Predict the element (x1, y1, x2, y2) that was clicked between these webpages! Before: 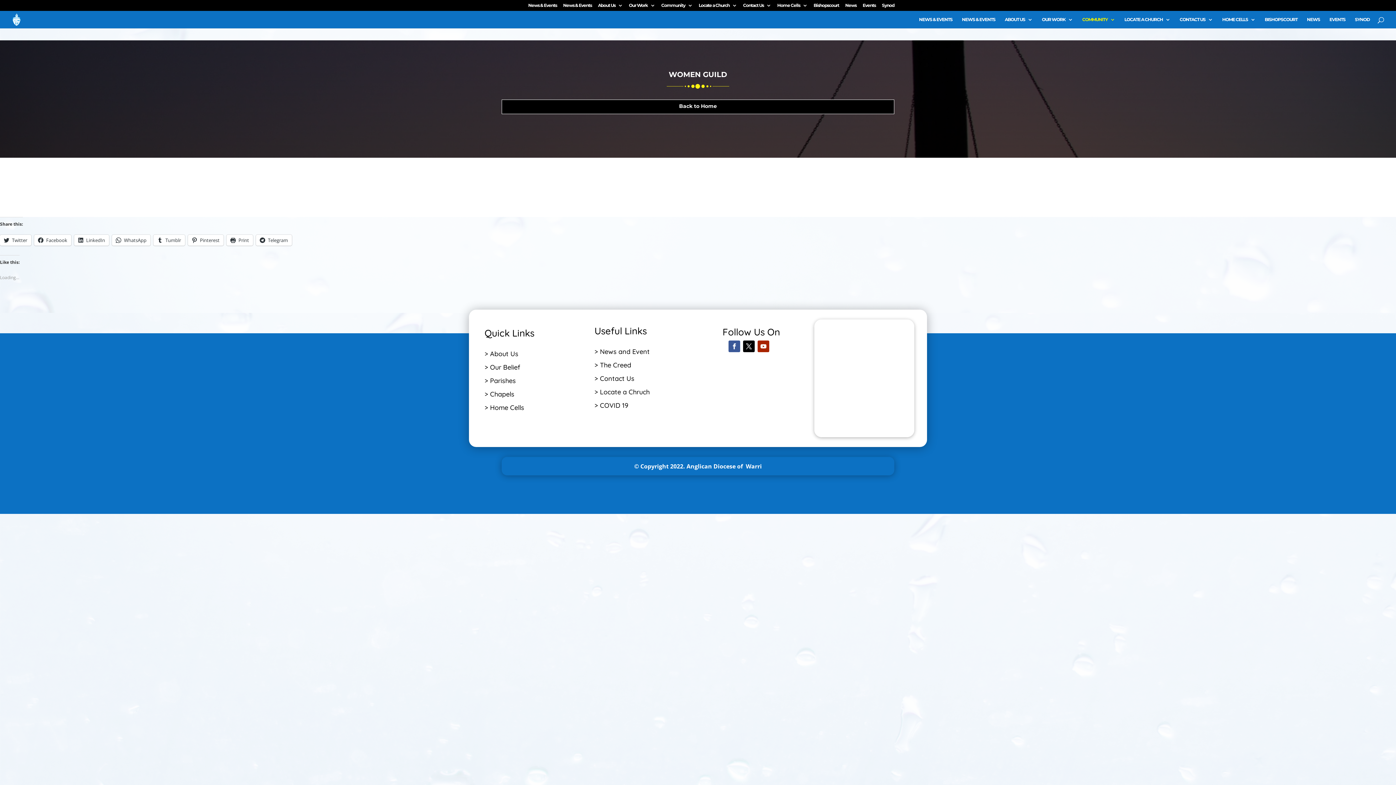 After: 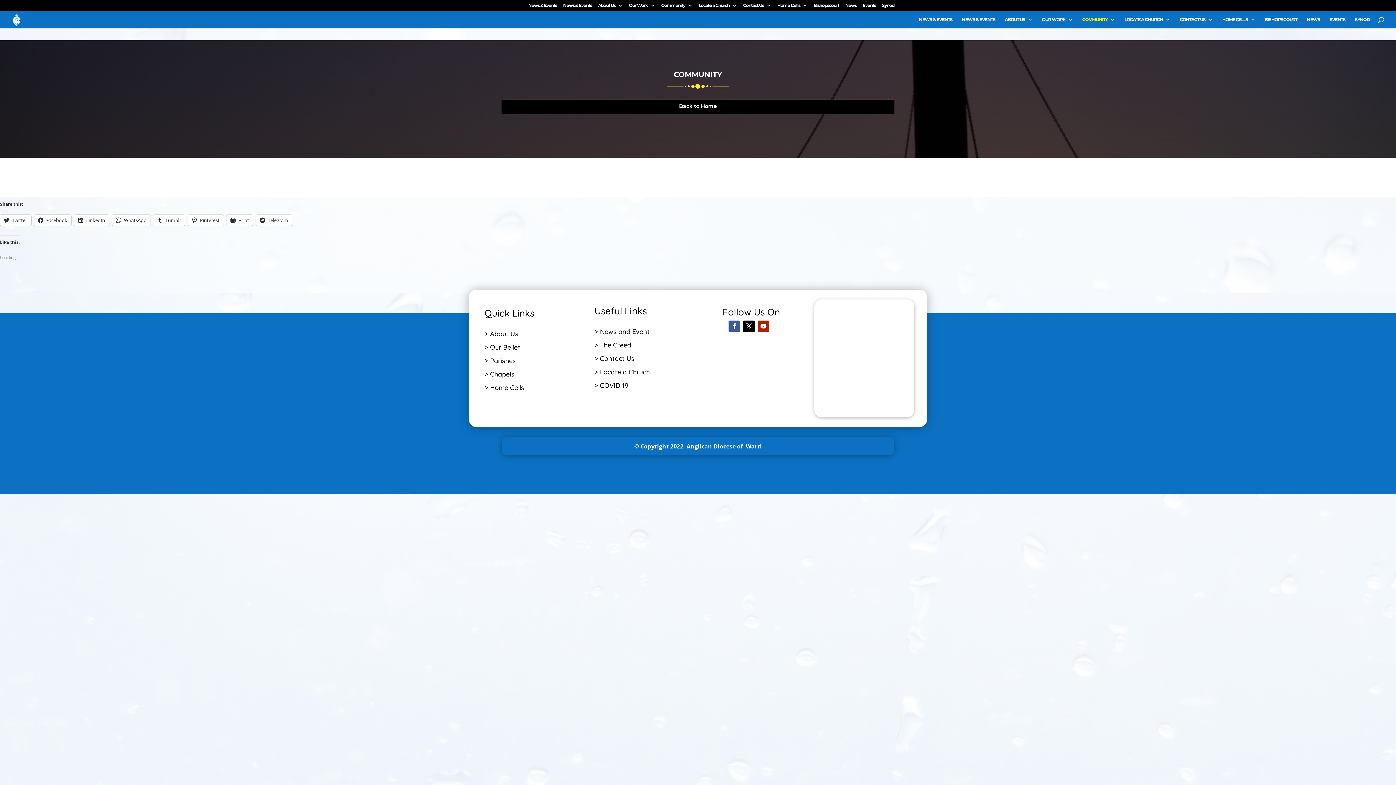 Action: bbox: (661, 3, 692, 10) label: Community